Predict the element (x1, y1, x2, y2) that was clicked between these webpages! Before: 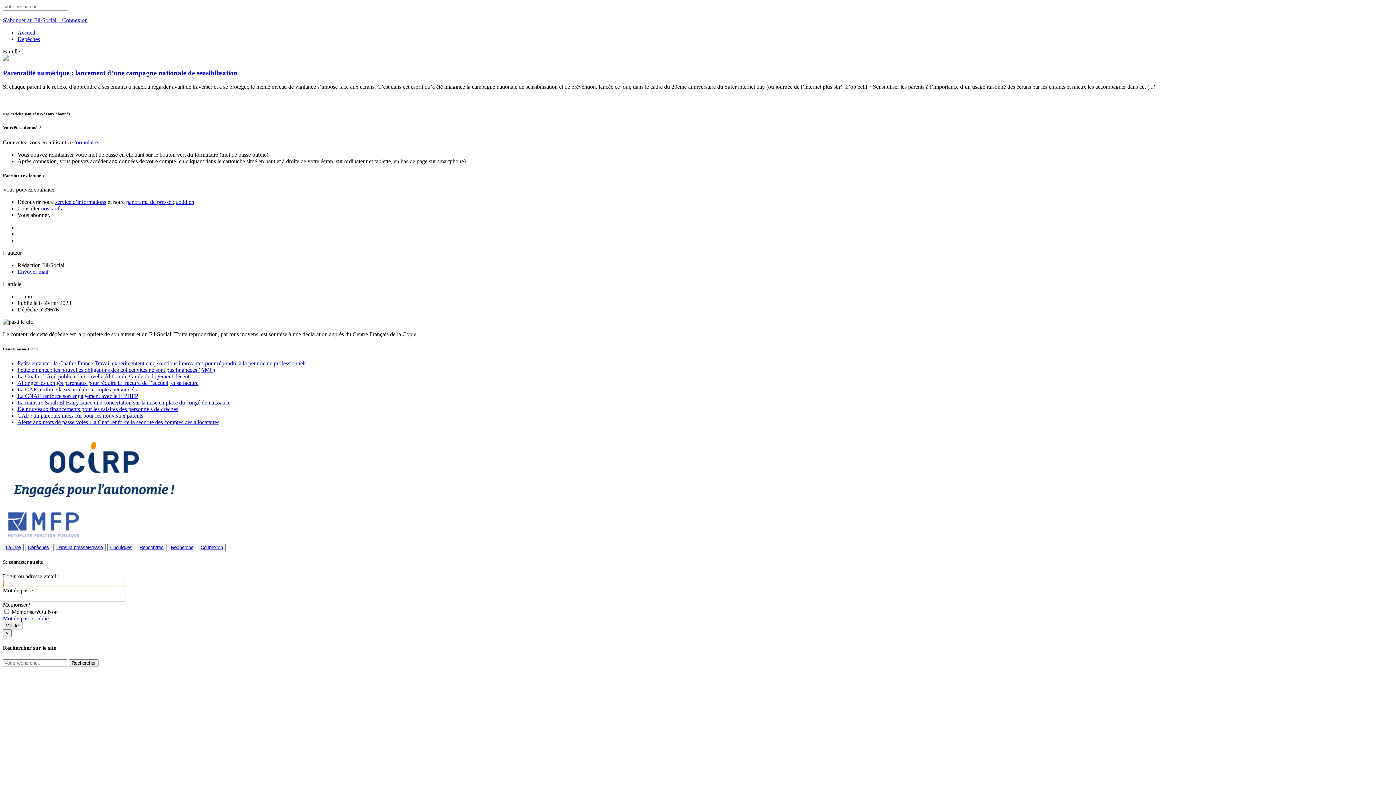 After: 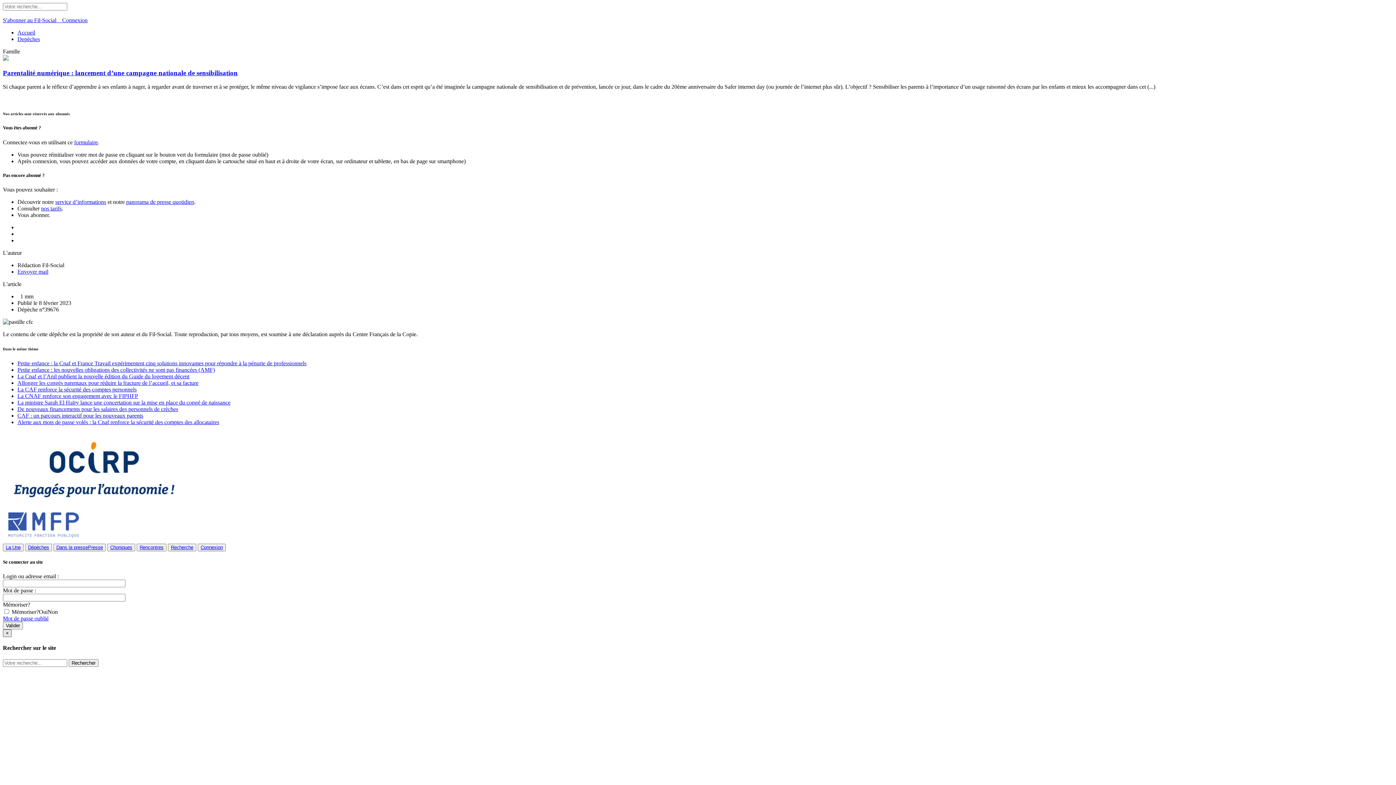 Action: label: Fermer bbox: (2, 629, 11, 637)